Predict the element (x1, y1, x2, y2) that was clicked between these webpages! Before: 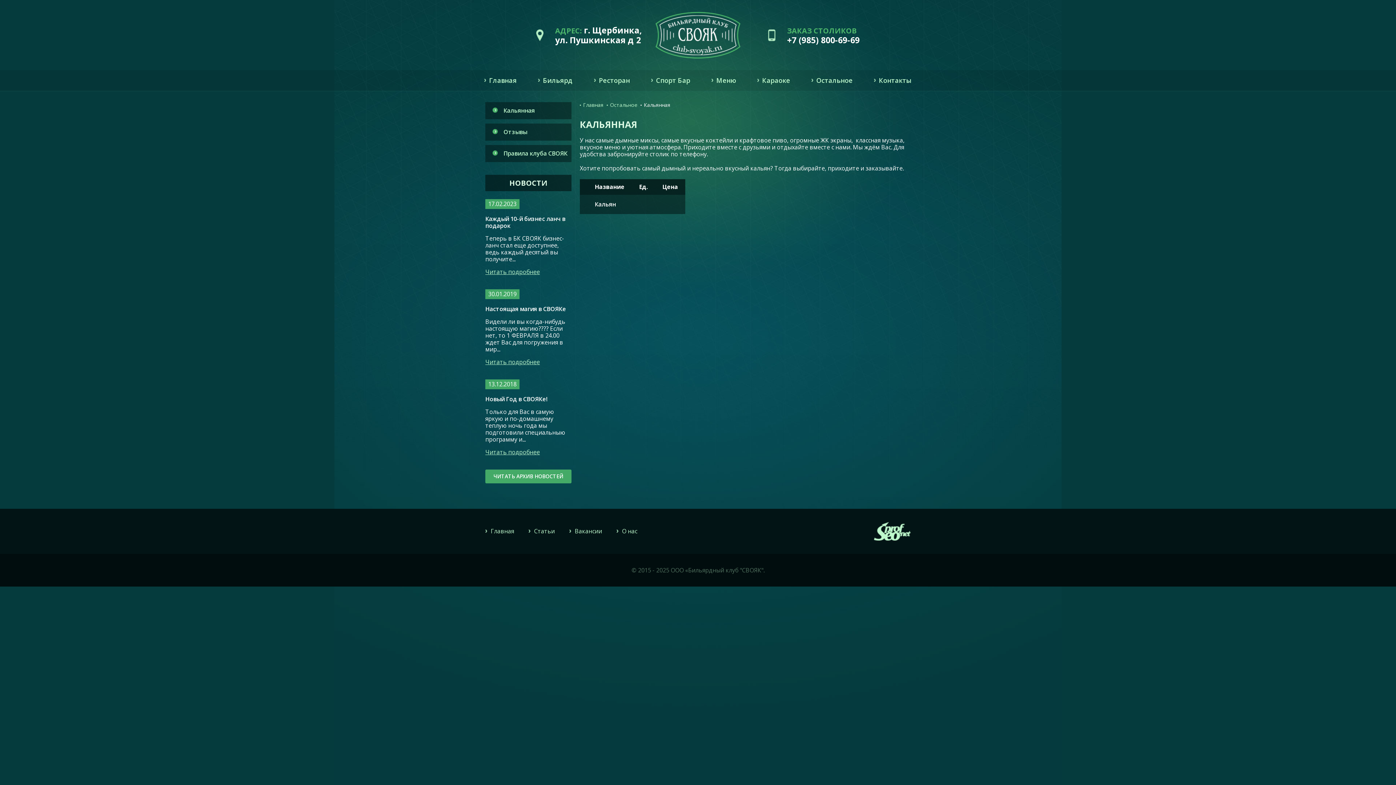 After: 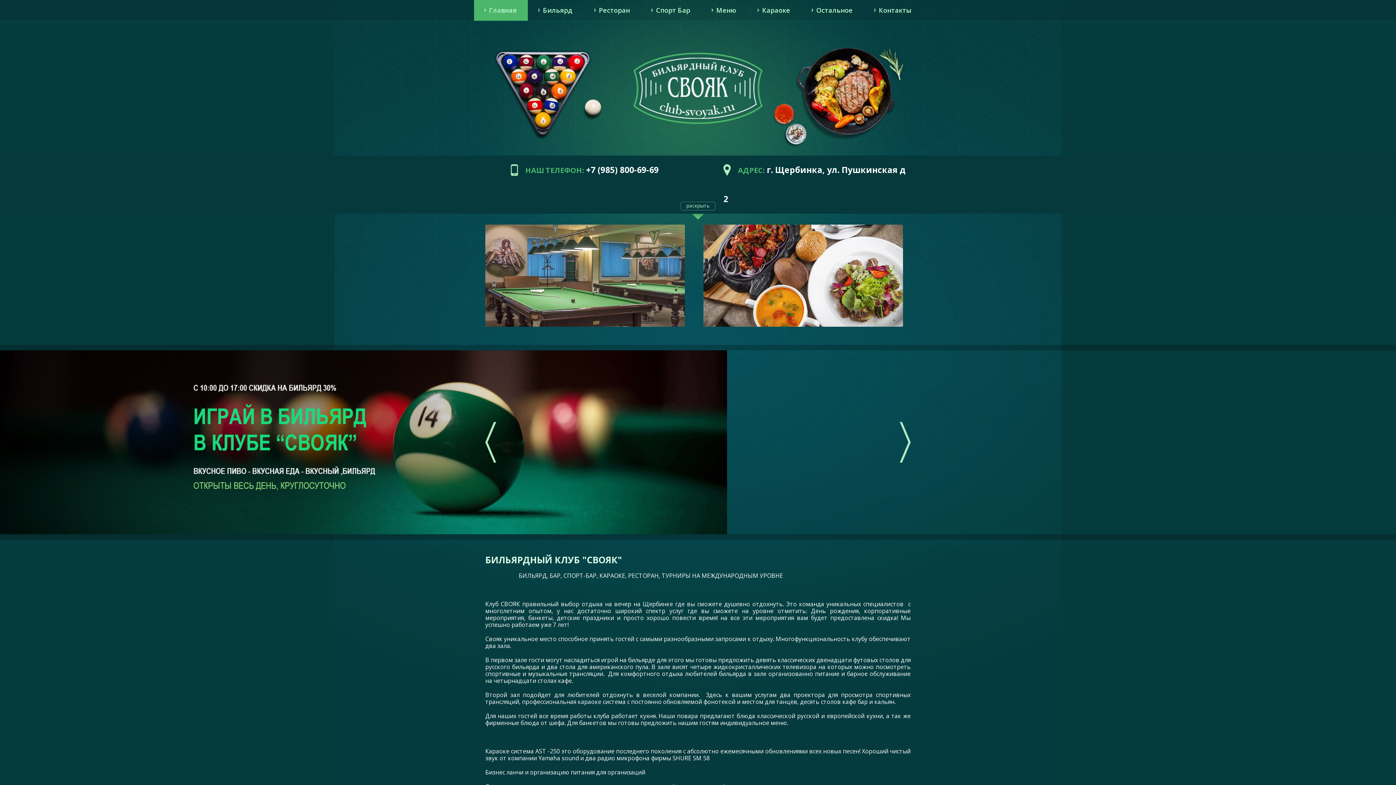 Action: bbox: (583, 101, 603, 108) label: Главная